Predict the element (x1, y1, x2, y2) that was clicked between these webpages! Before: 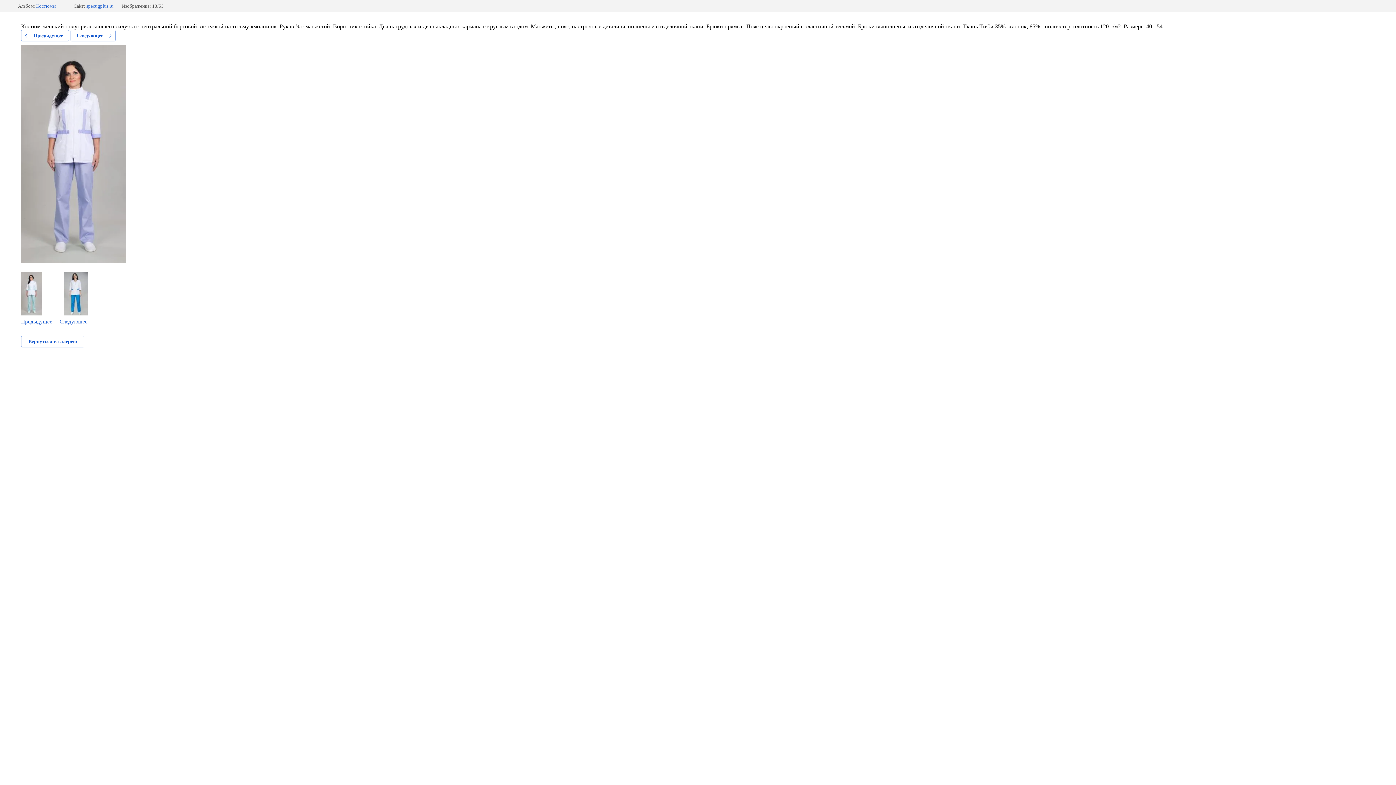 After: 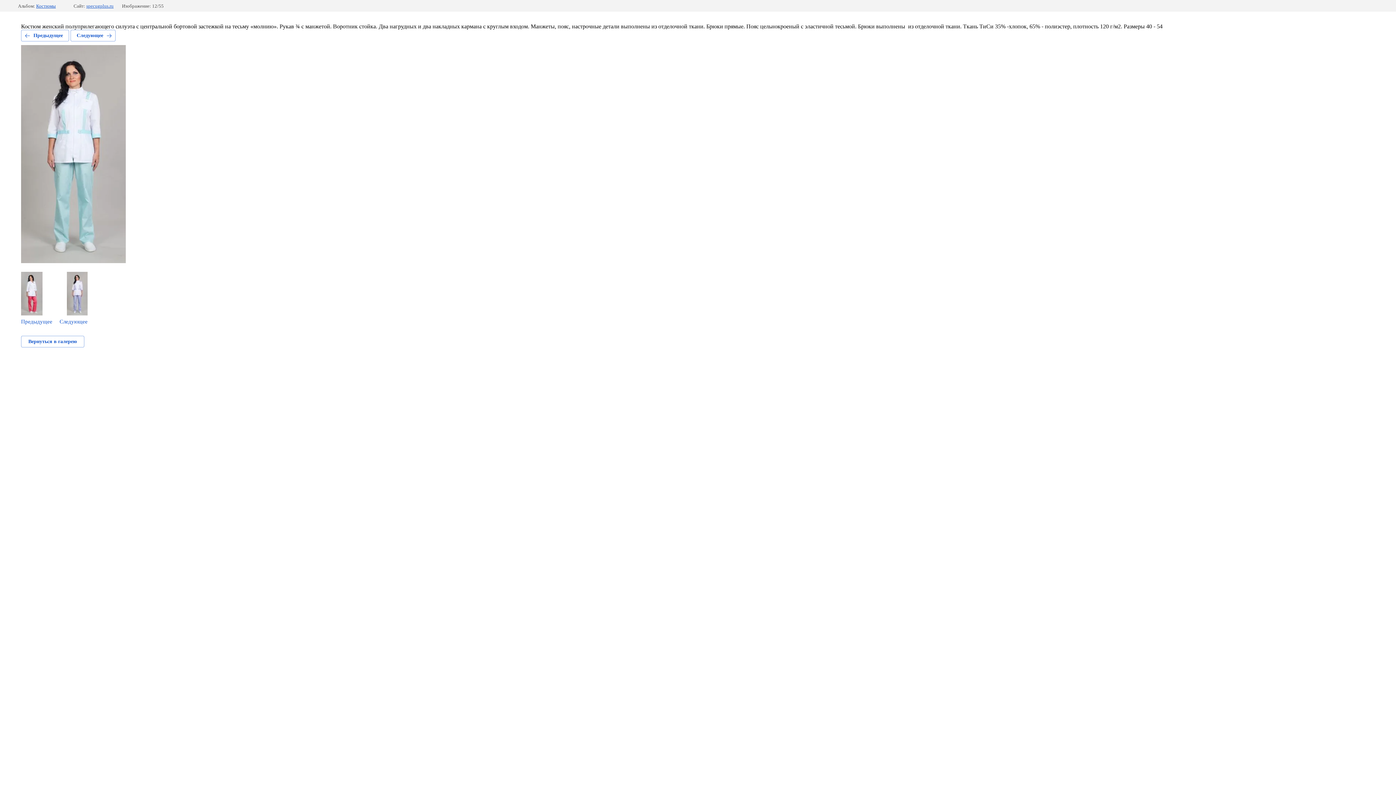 Action: bbox: (21, 29, 69, 41) label: Предыдущее